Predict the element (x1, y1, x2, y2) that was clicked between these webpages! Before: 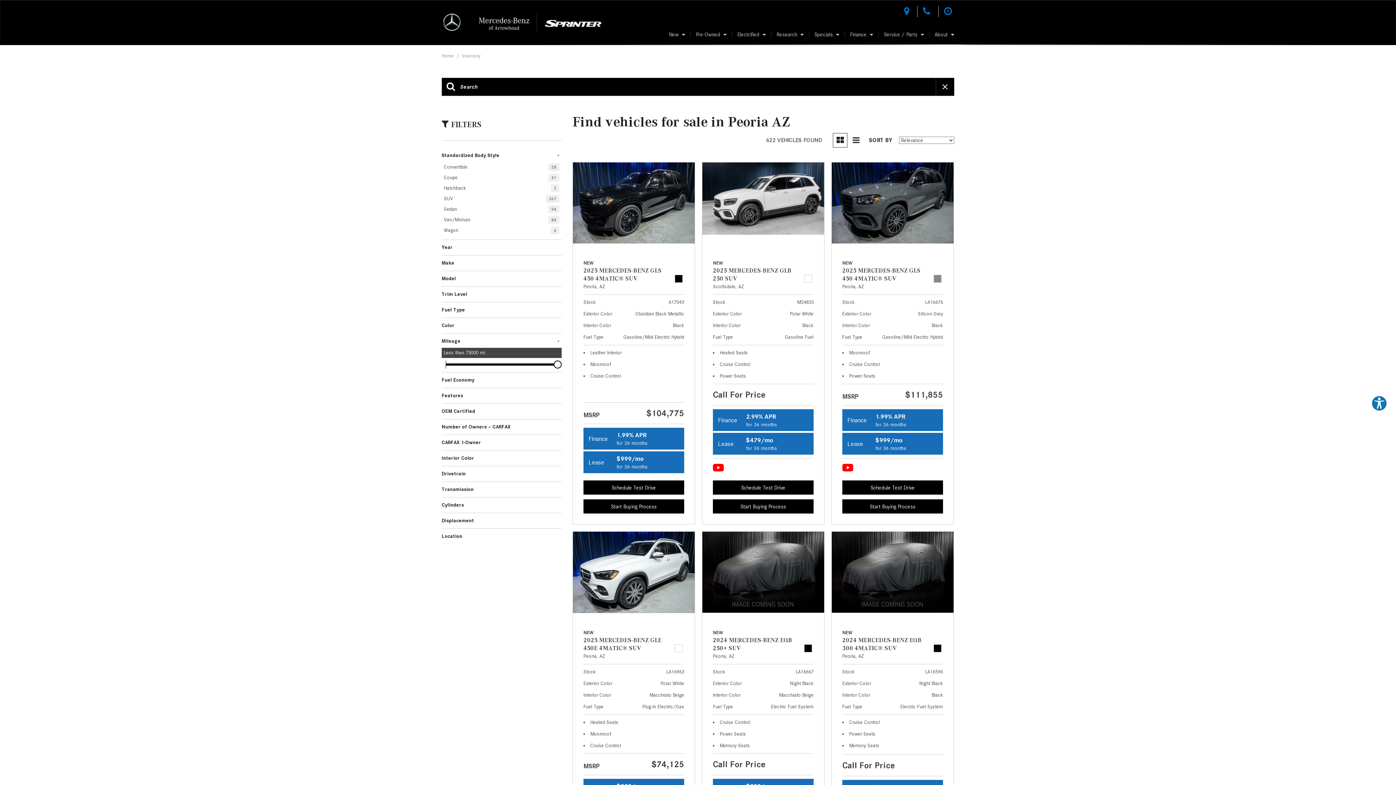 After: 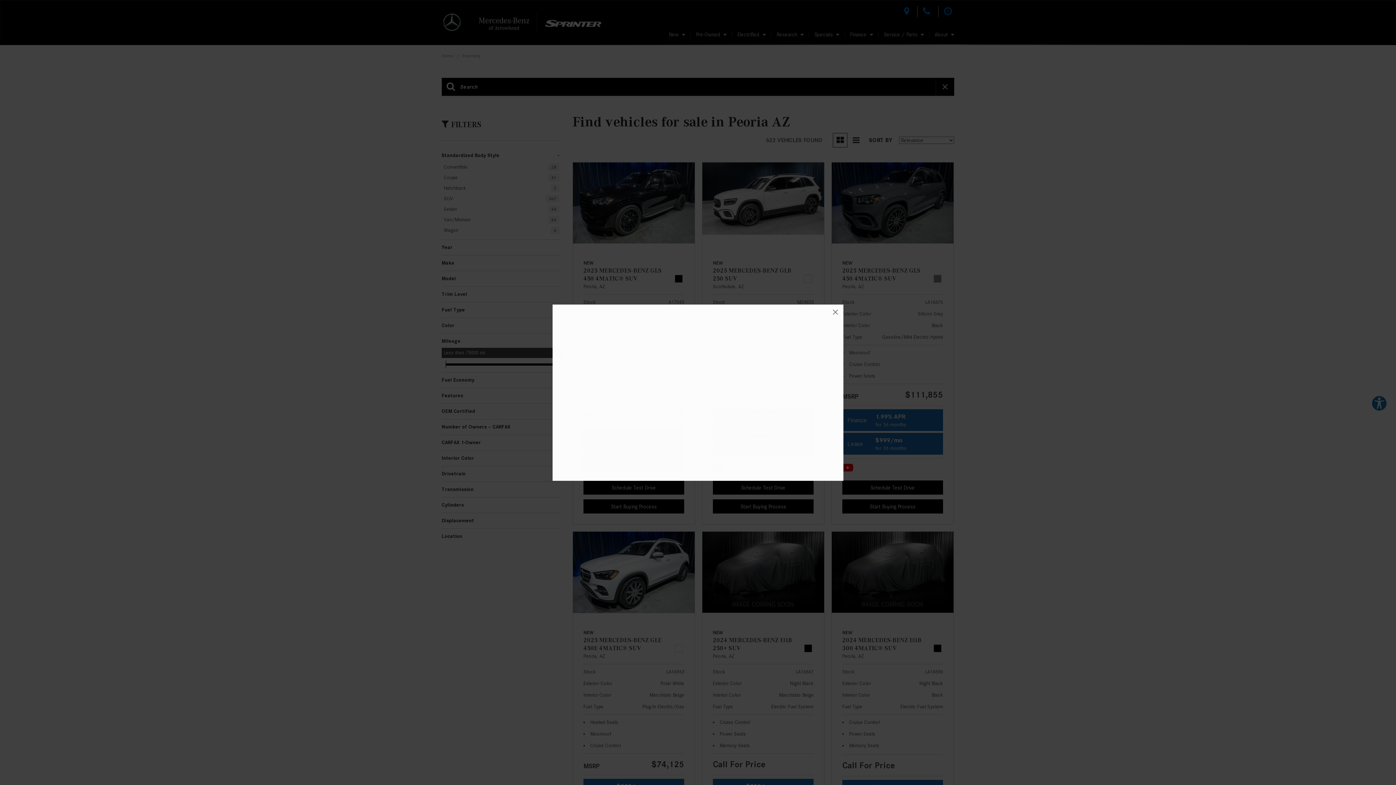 Action: bbox: (713, 462, 723, 473)